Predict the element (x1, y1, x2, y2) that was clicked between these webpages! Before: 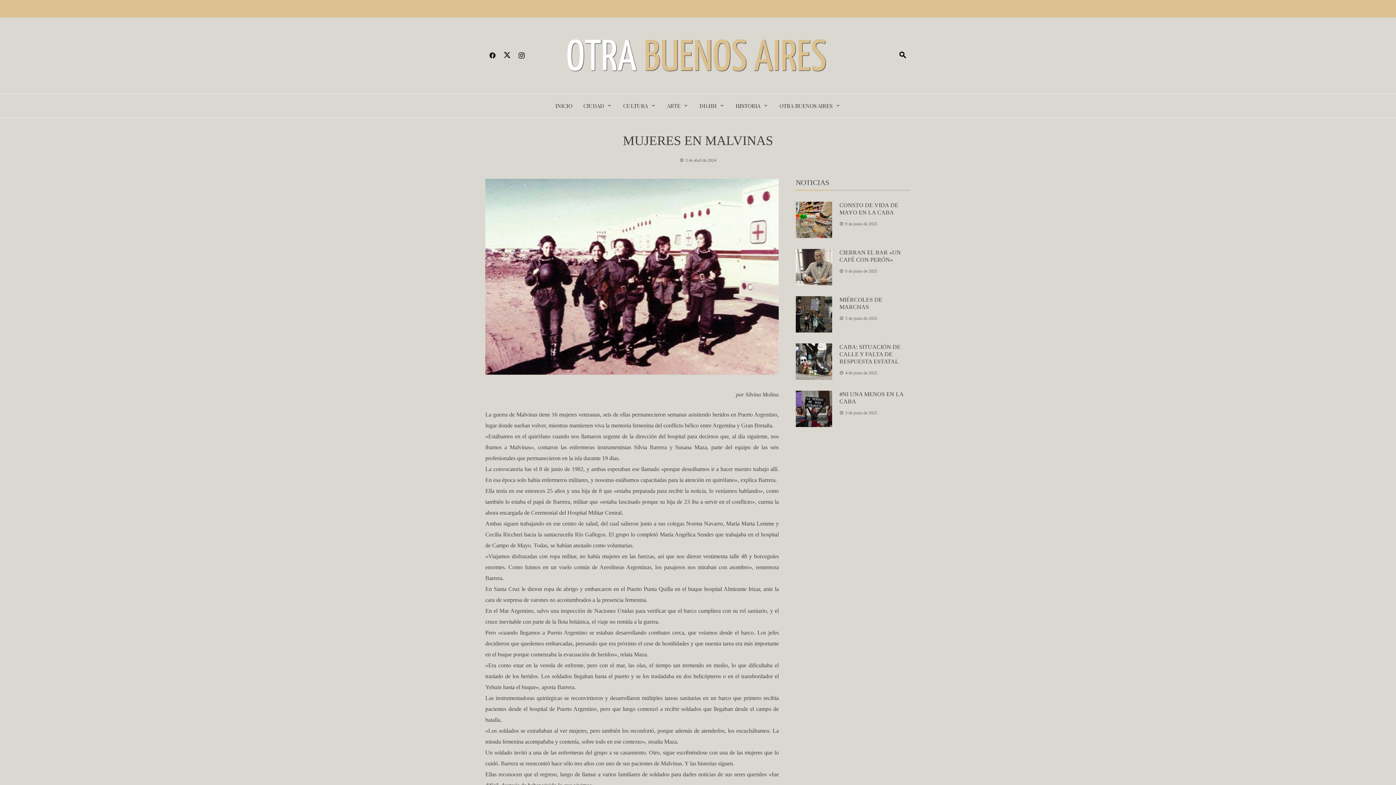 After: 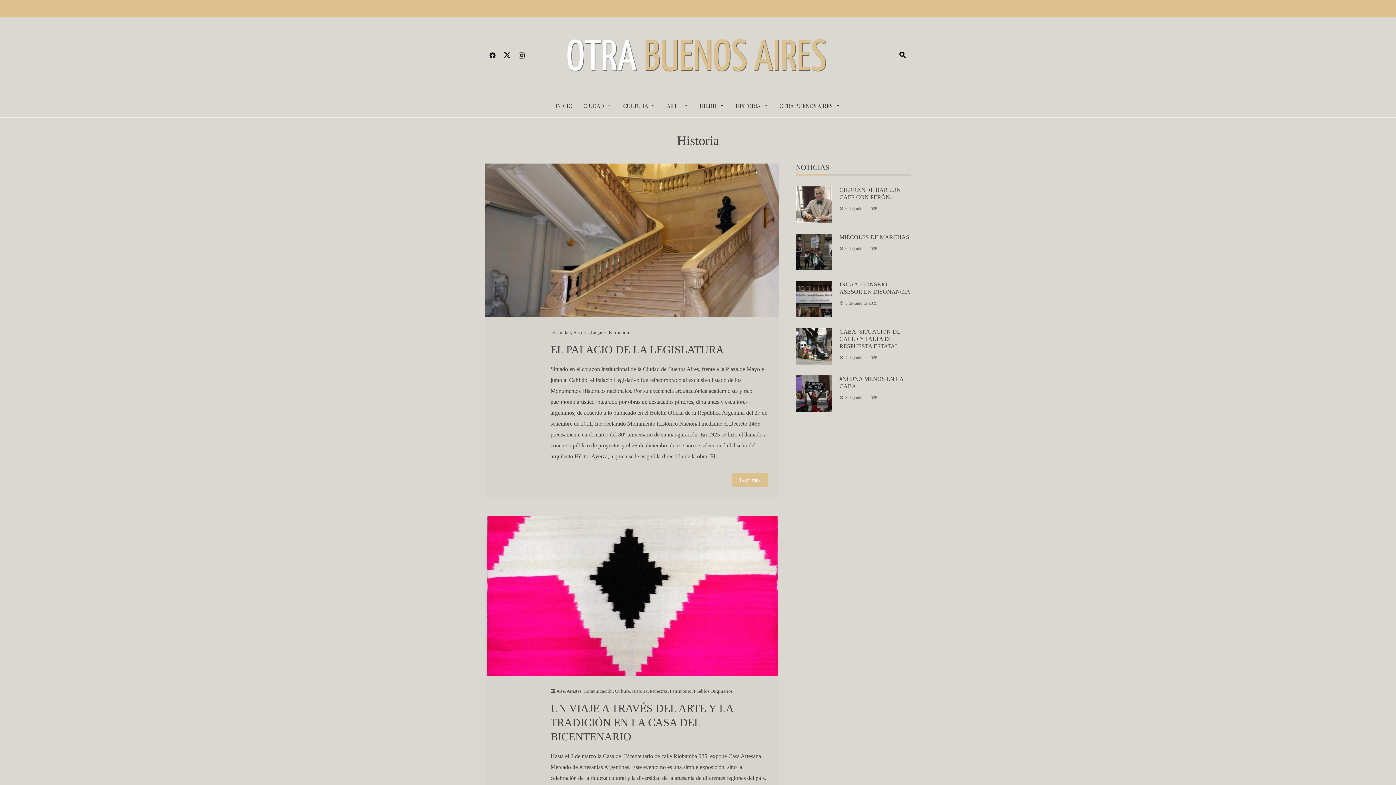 Action: label: HISTORIA bbox: (735, 100, 768, 111)